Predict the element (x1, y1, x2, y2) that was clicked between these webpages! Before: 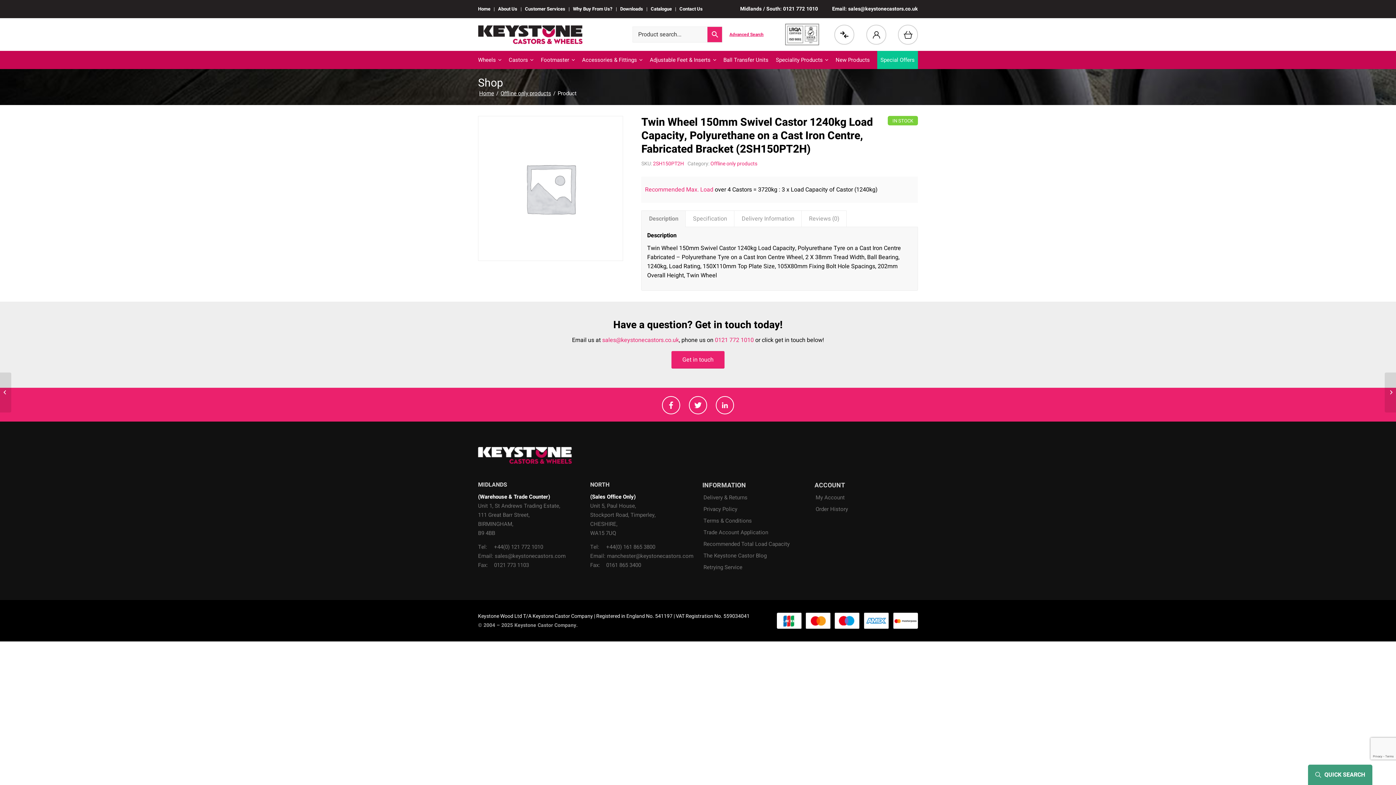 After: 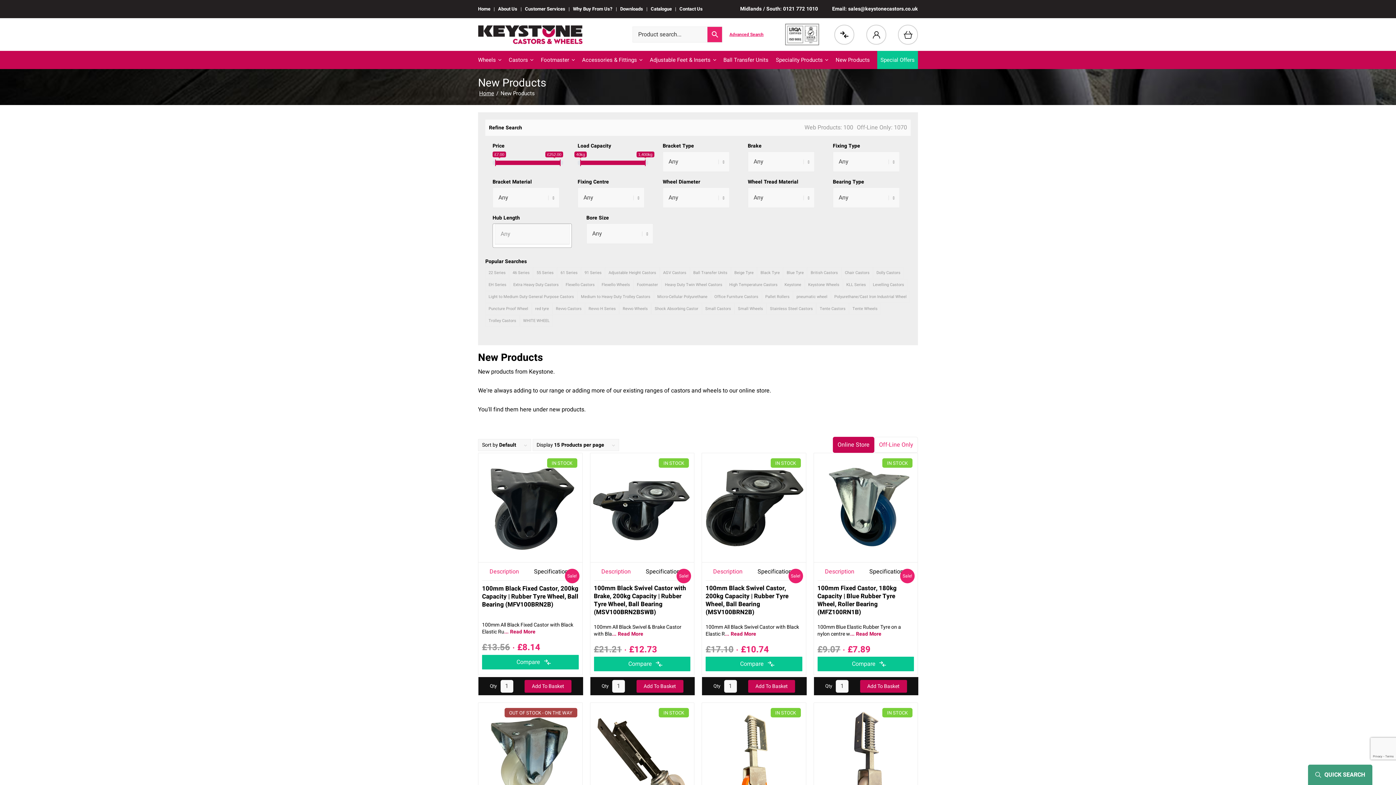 Action: bbox: (835, 50, 870, 69) label: New Products